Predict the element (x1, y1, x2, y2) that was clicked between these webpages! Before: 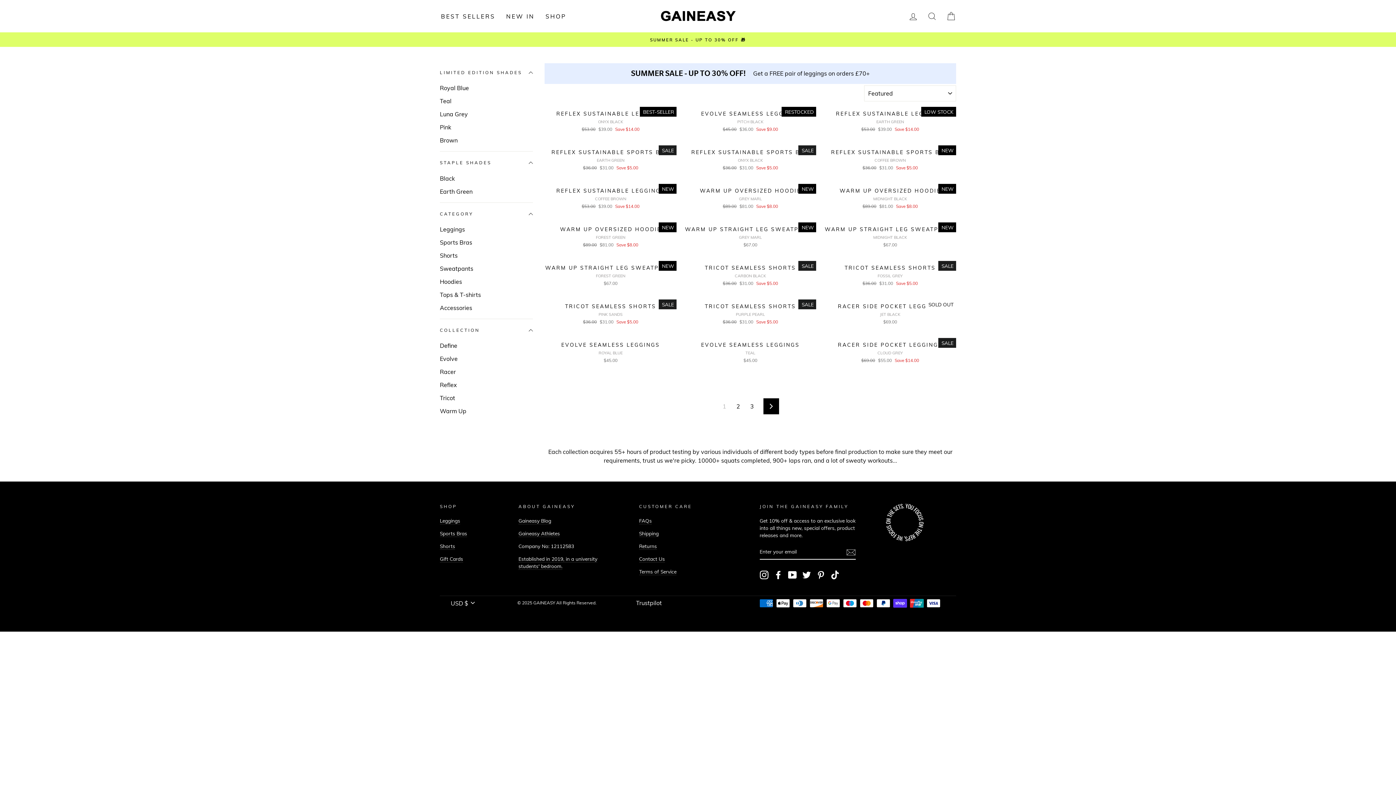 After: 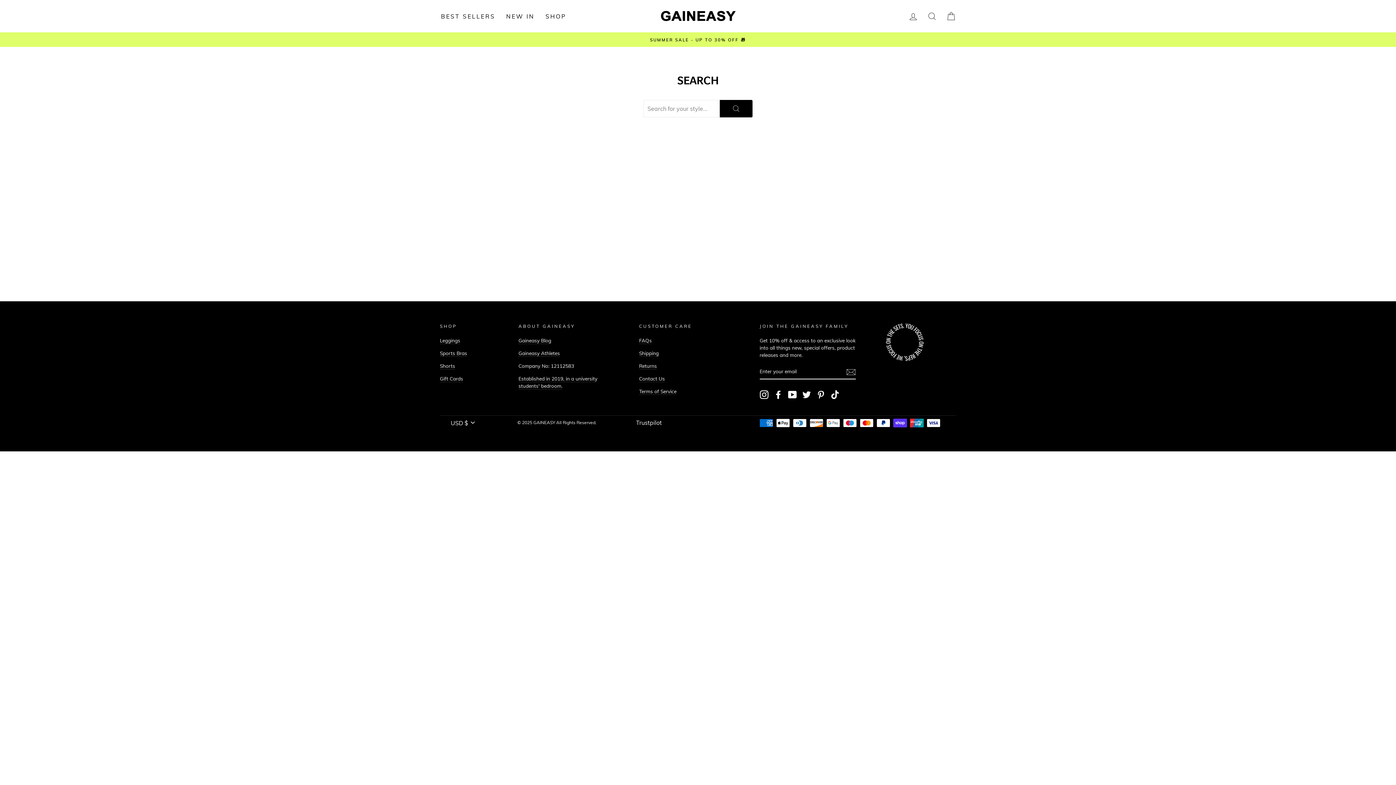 Action: bbox: (922, 8, 941, 24) label: SEARCH